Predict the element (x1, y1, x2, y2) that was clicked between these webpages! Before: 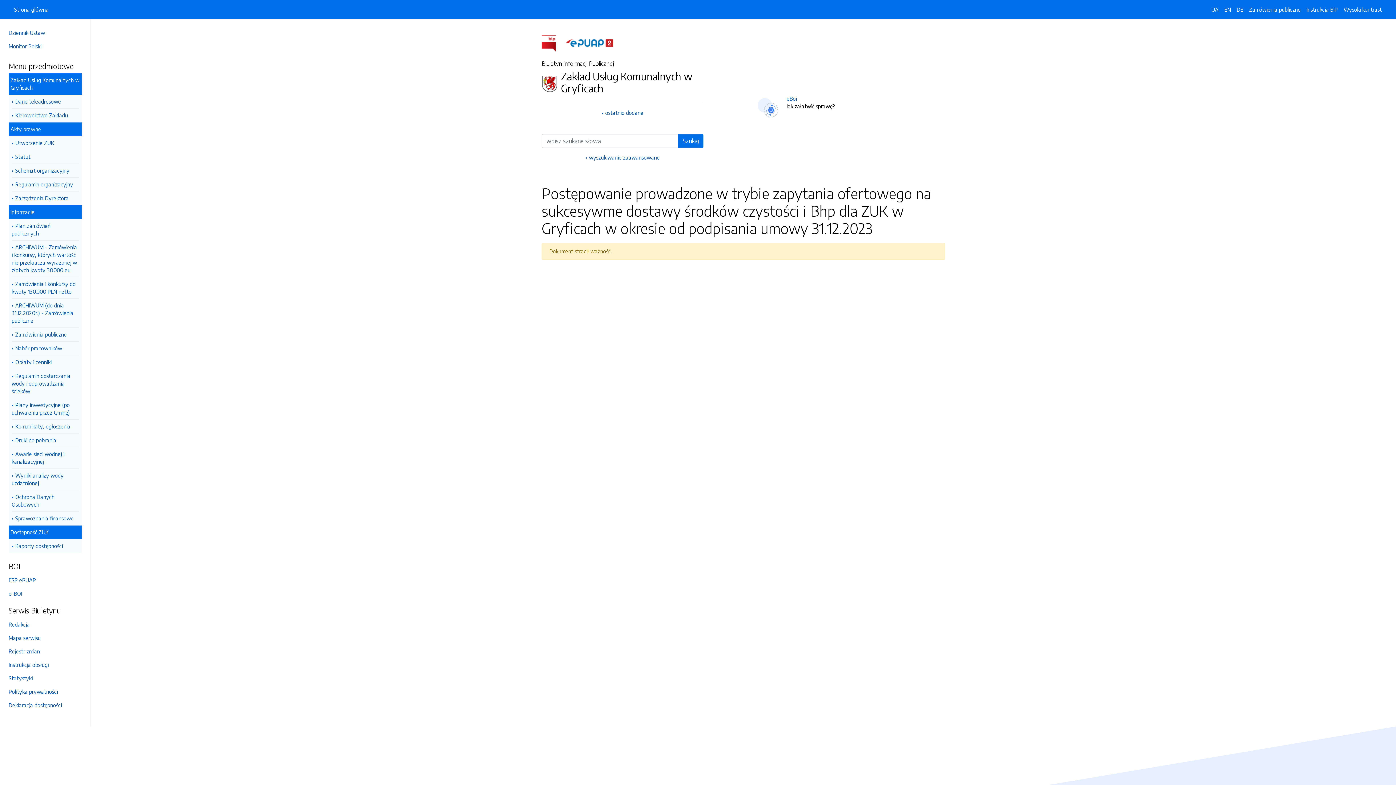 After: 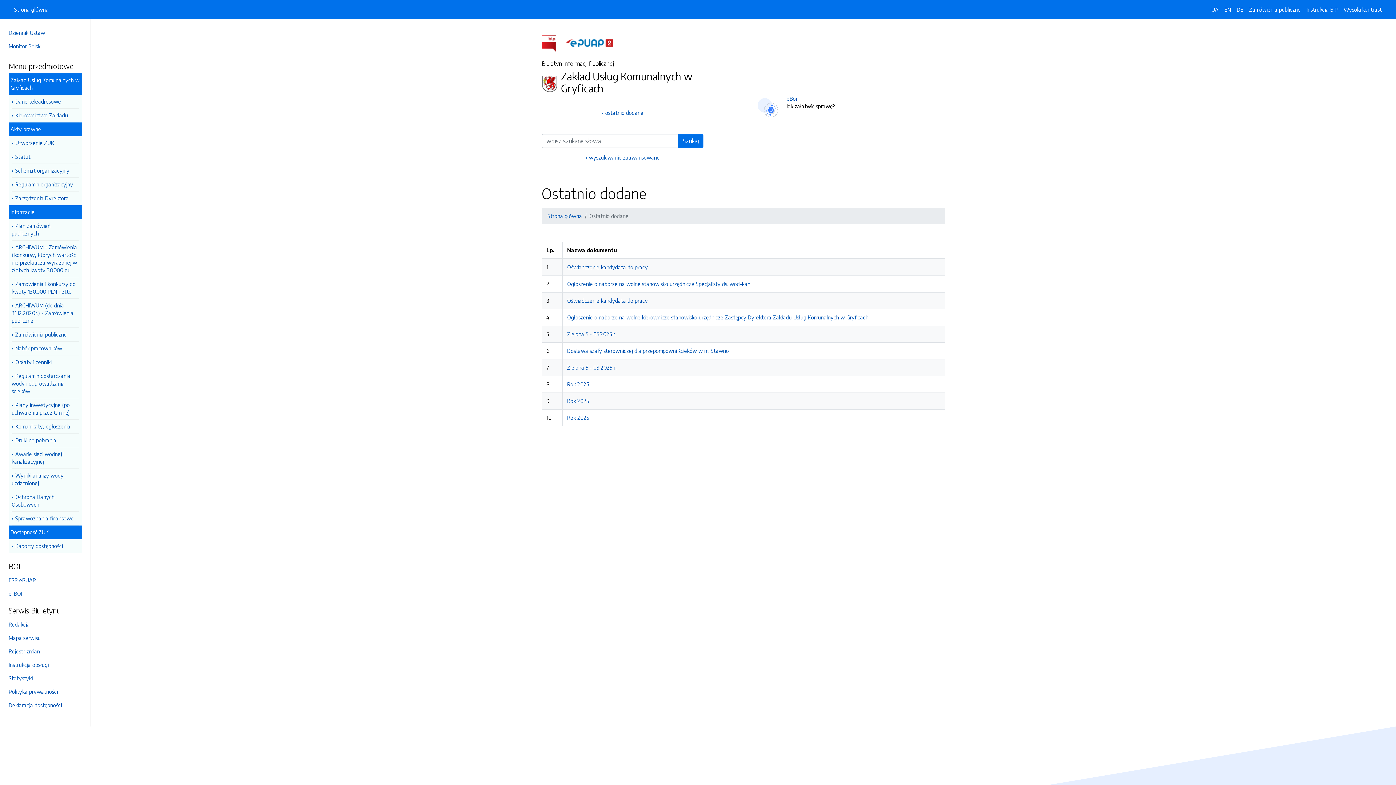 Action: label: ostatnio dodane bbox: (601, 109, 643, 116)